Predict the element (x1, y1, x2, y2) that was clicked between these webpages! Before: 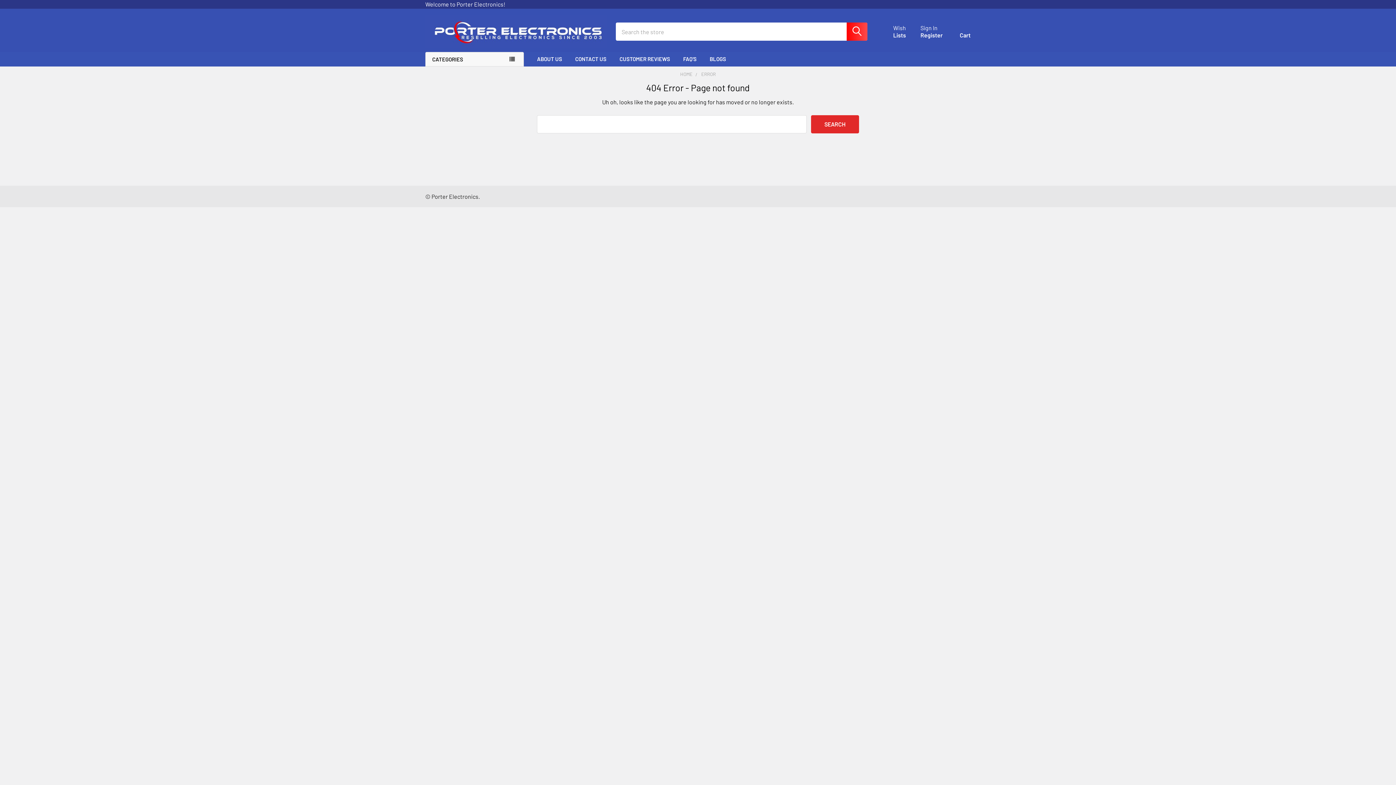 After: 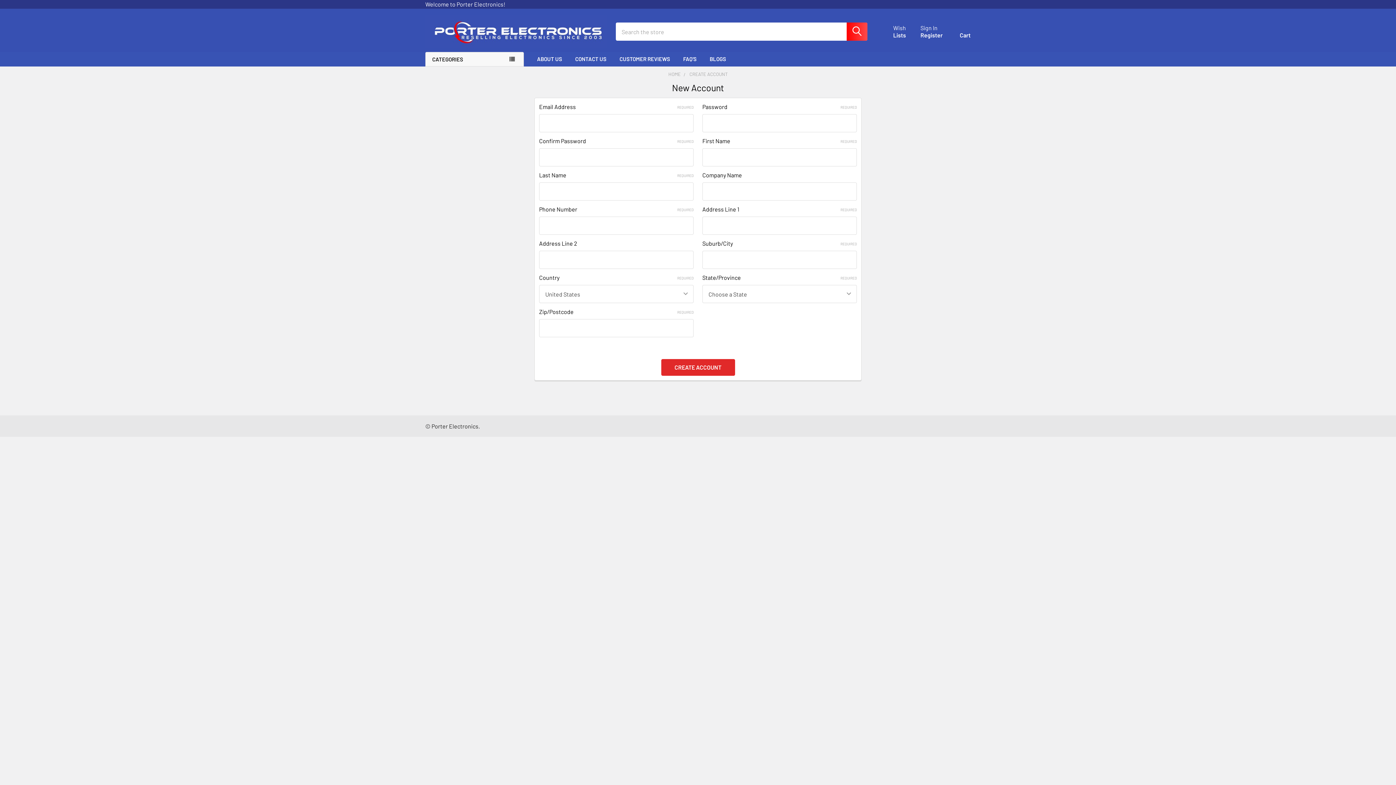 Action: label: Register bbox: (920, 31, 942, 38)